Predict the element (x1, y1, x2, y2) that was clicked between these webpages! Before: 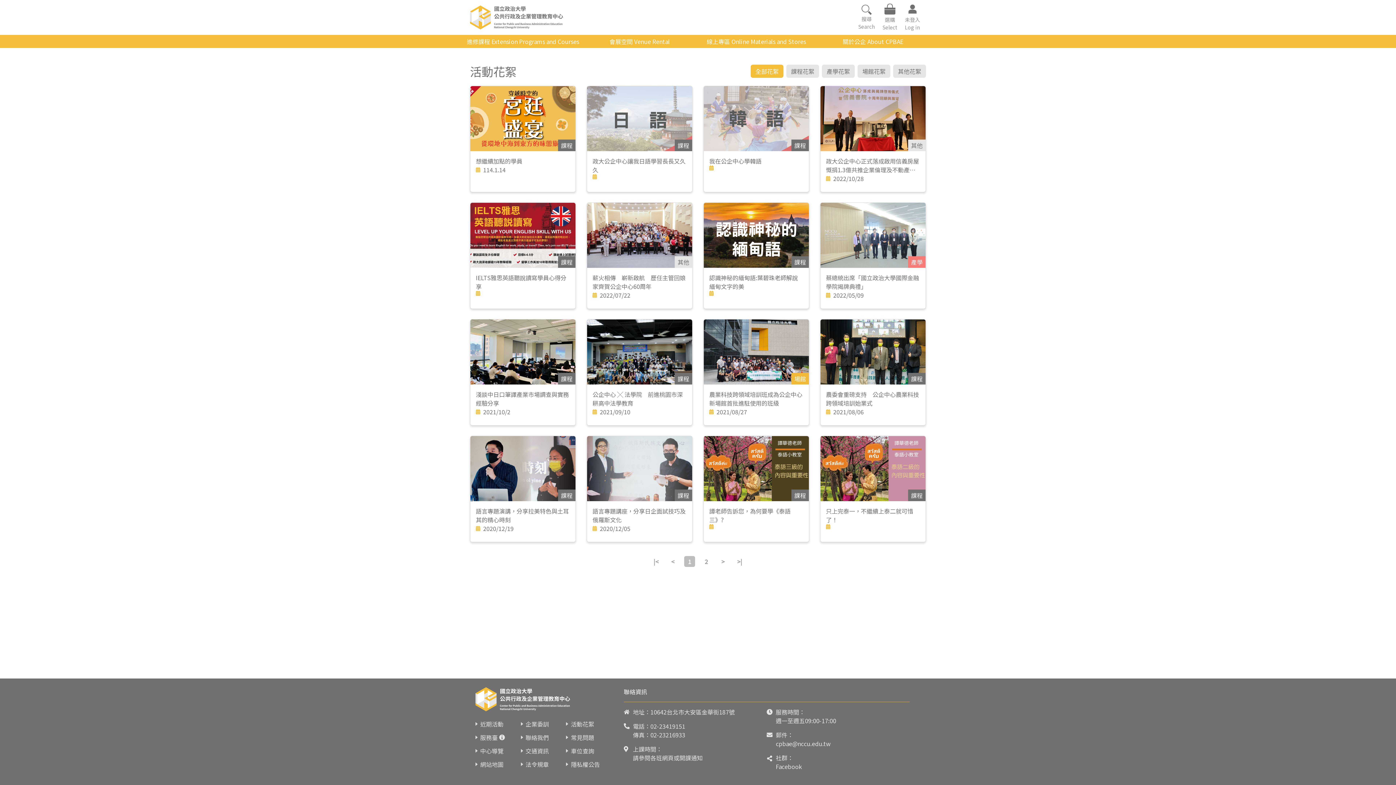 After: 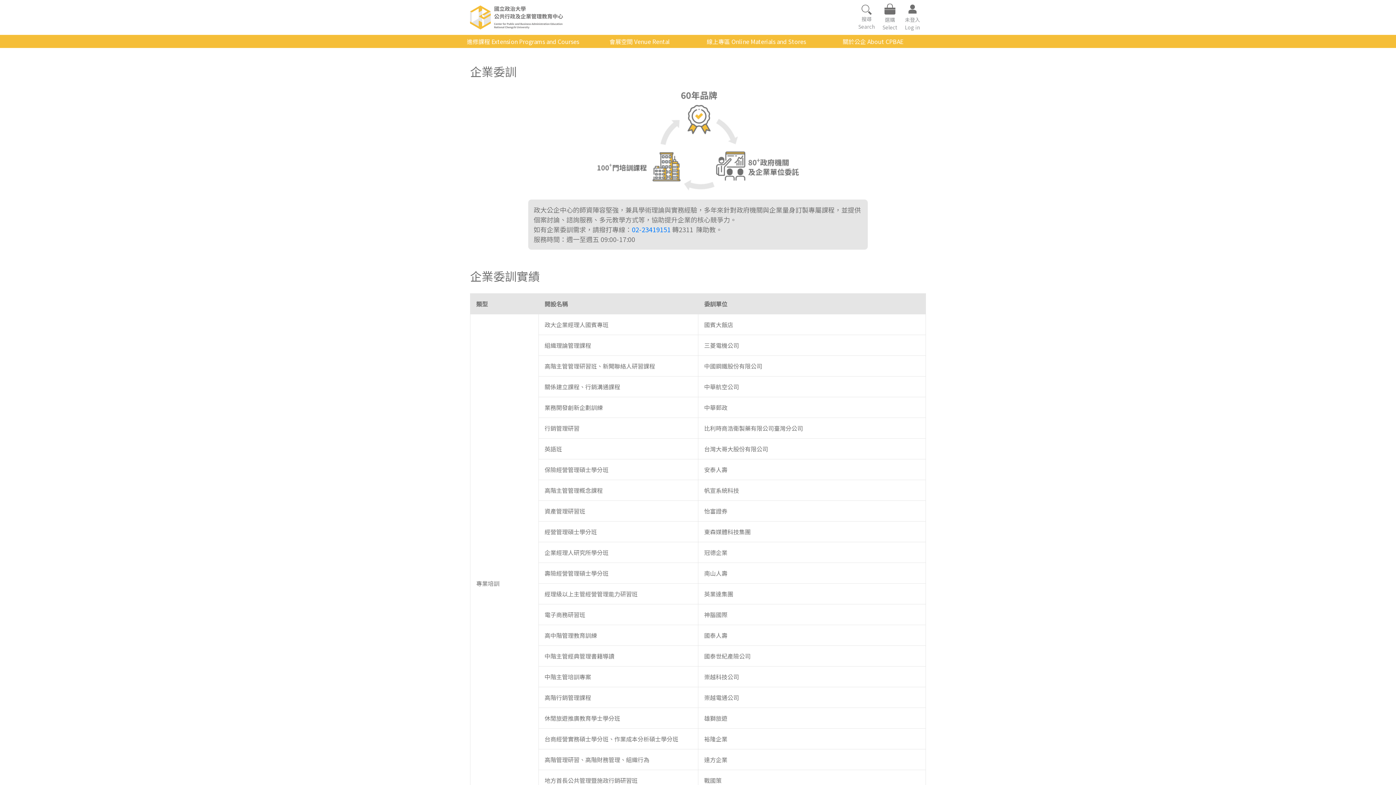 Action: label: 企業委訓 bbox: (525, 719, 548, 728)